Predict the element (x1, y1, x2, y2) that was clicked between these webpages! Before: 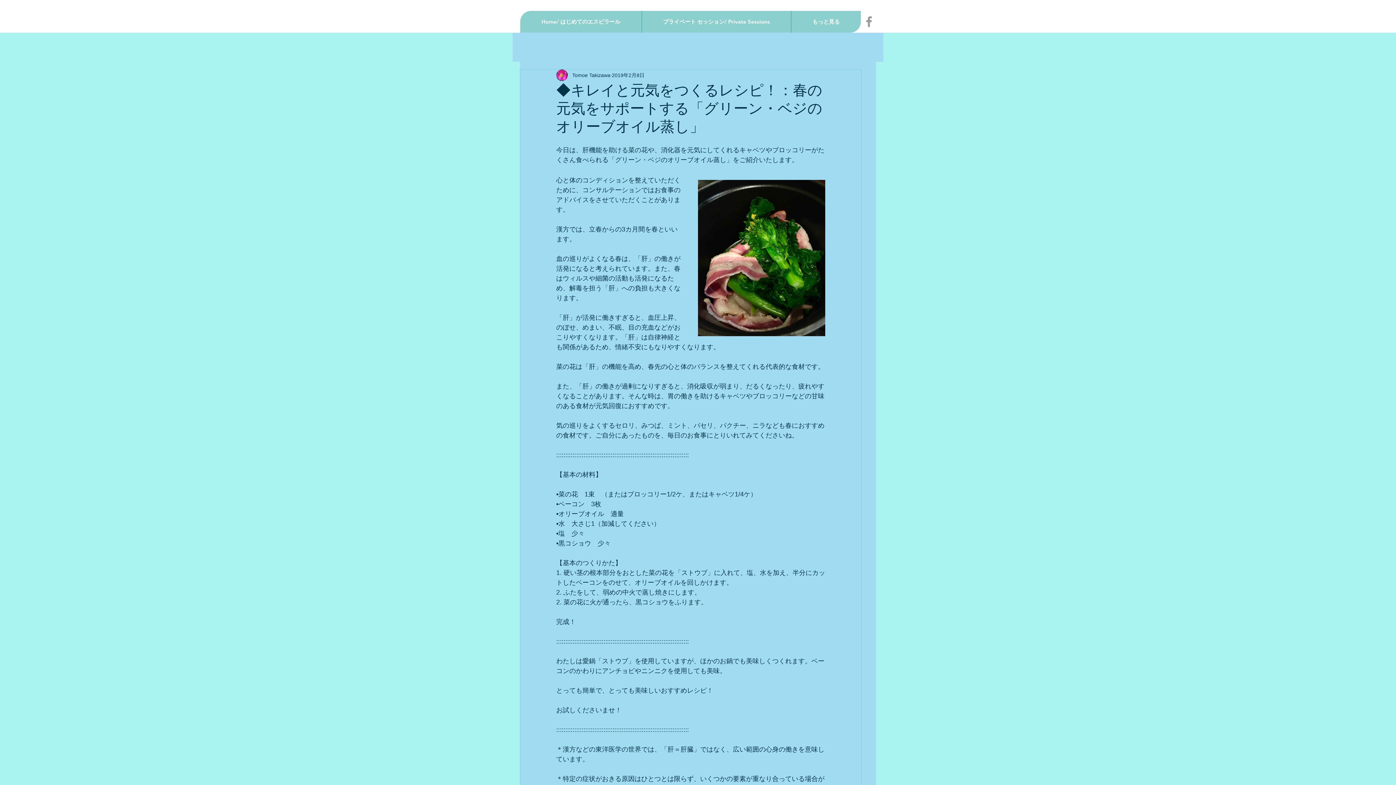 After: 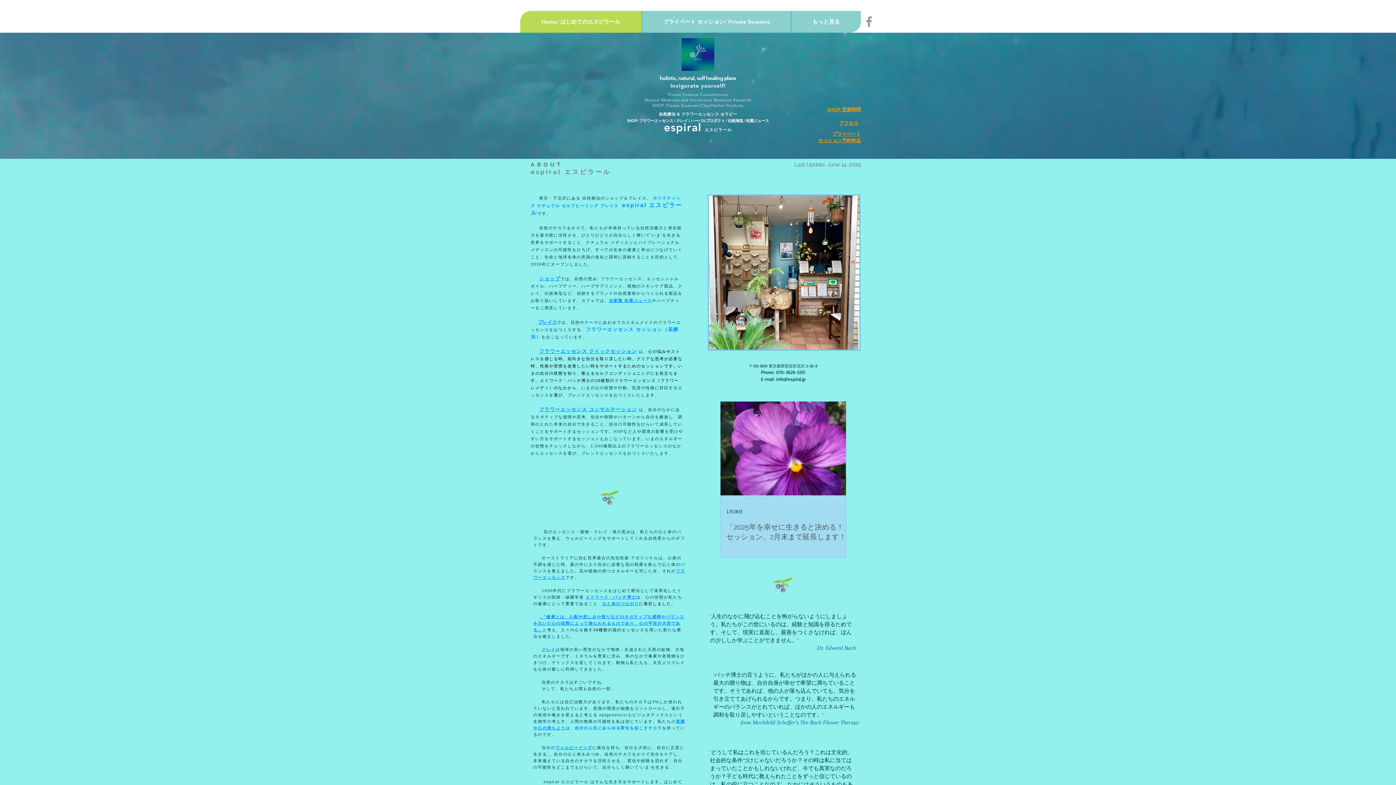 Action: label: Home/ はじめてのエスピラール bbox: (520, 10, 641, 32)